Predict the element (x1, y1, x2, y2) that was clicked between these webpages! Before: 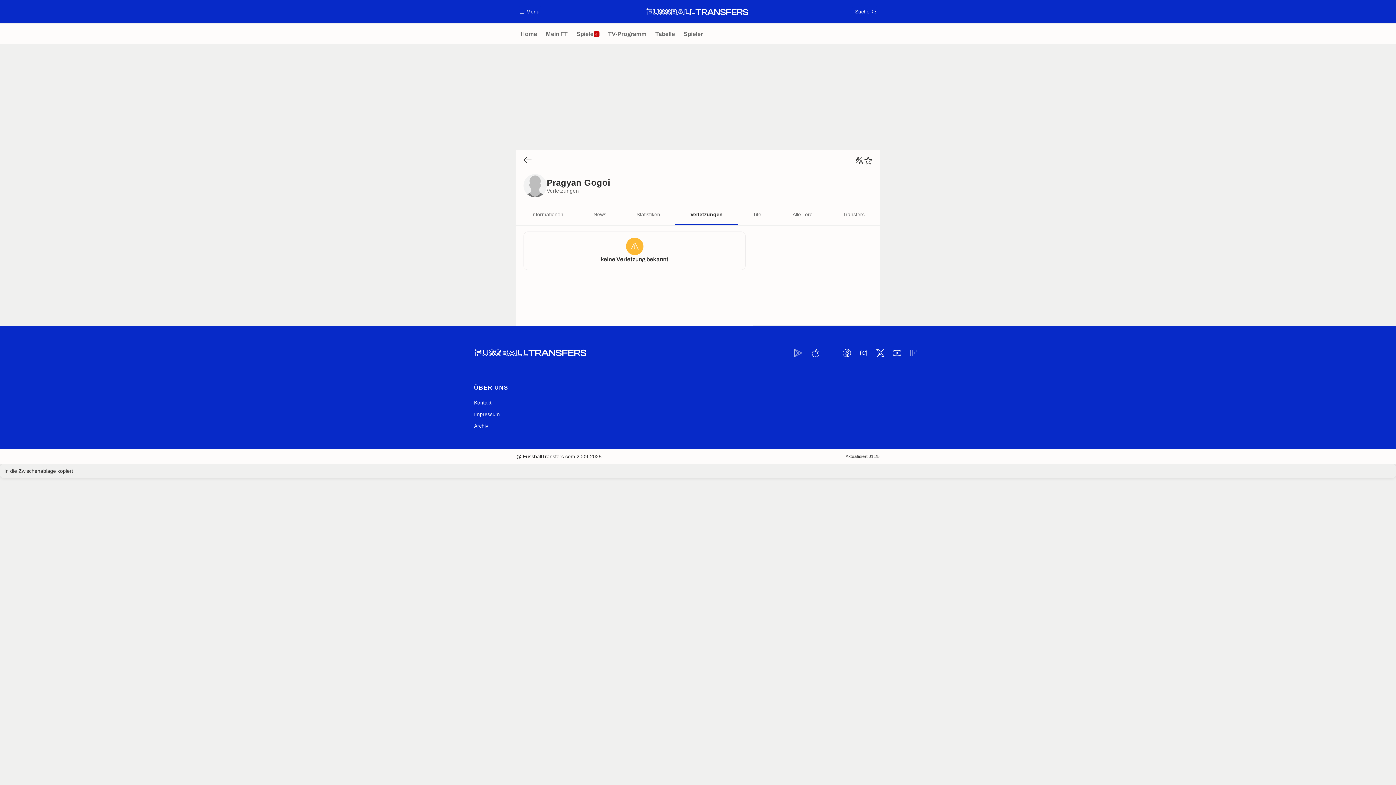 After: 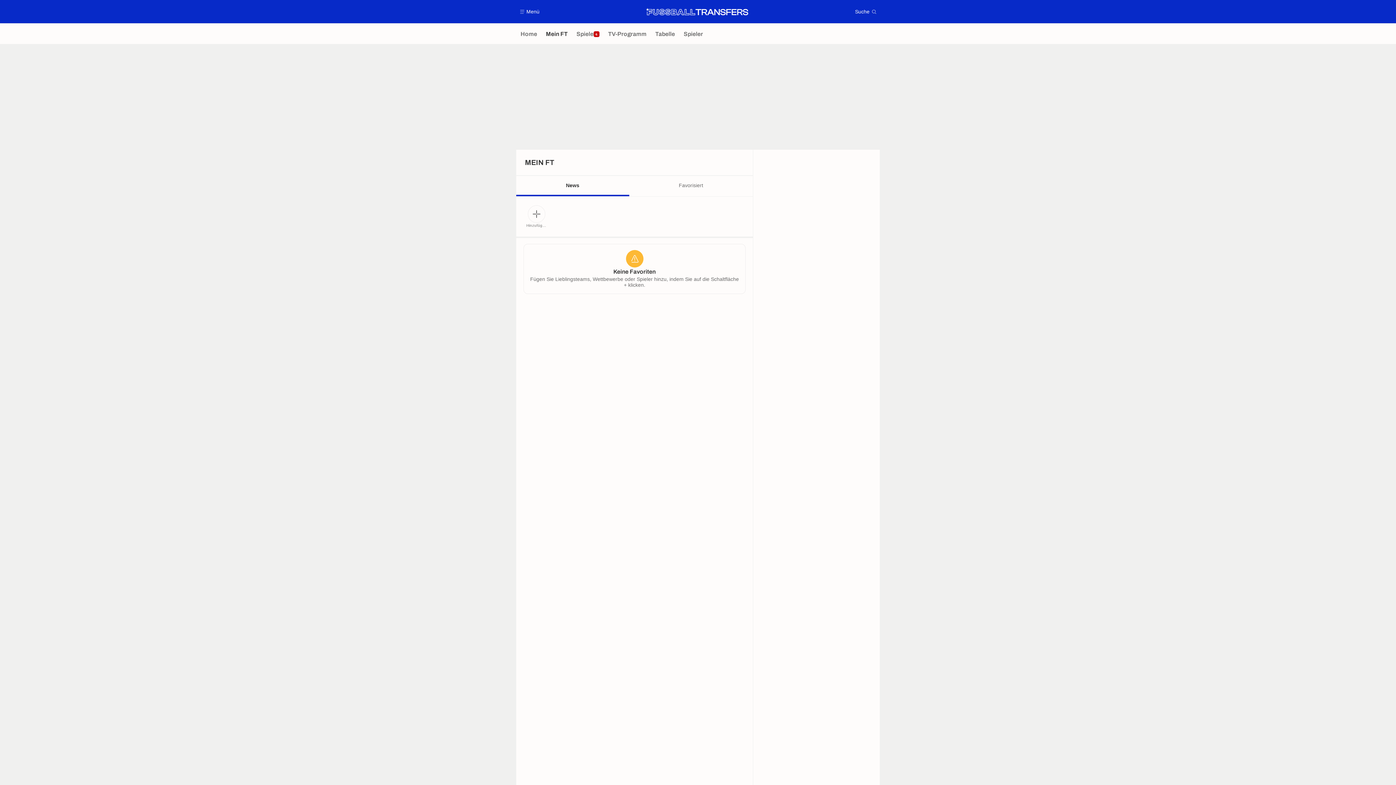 Action: label: Mein FT bbox: (541, 23, 572, 44)